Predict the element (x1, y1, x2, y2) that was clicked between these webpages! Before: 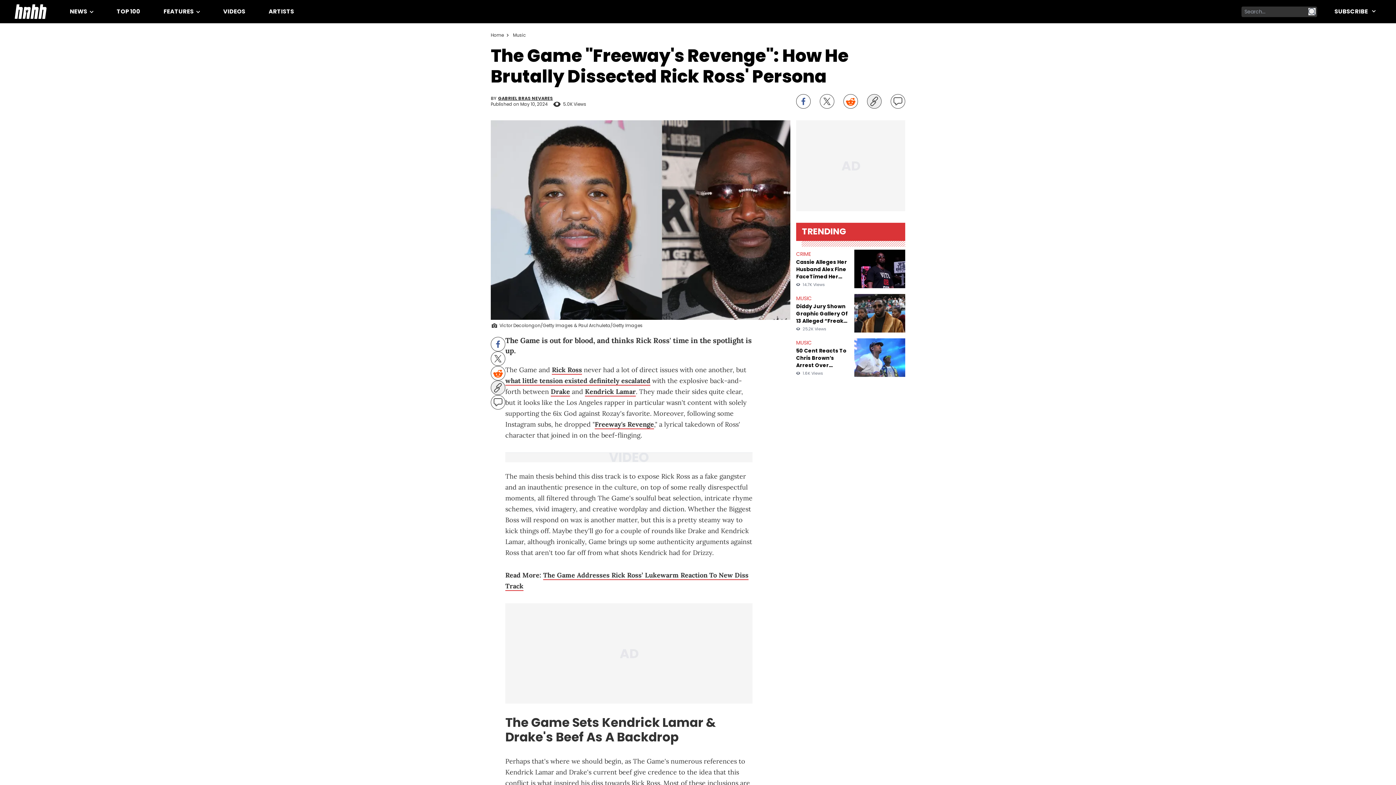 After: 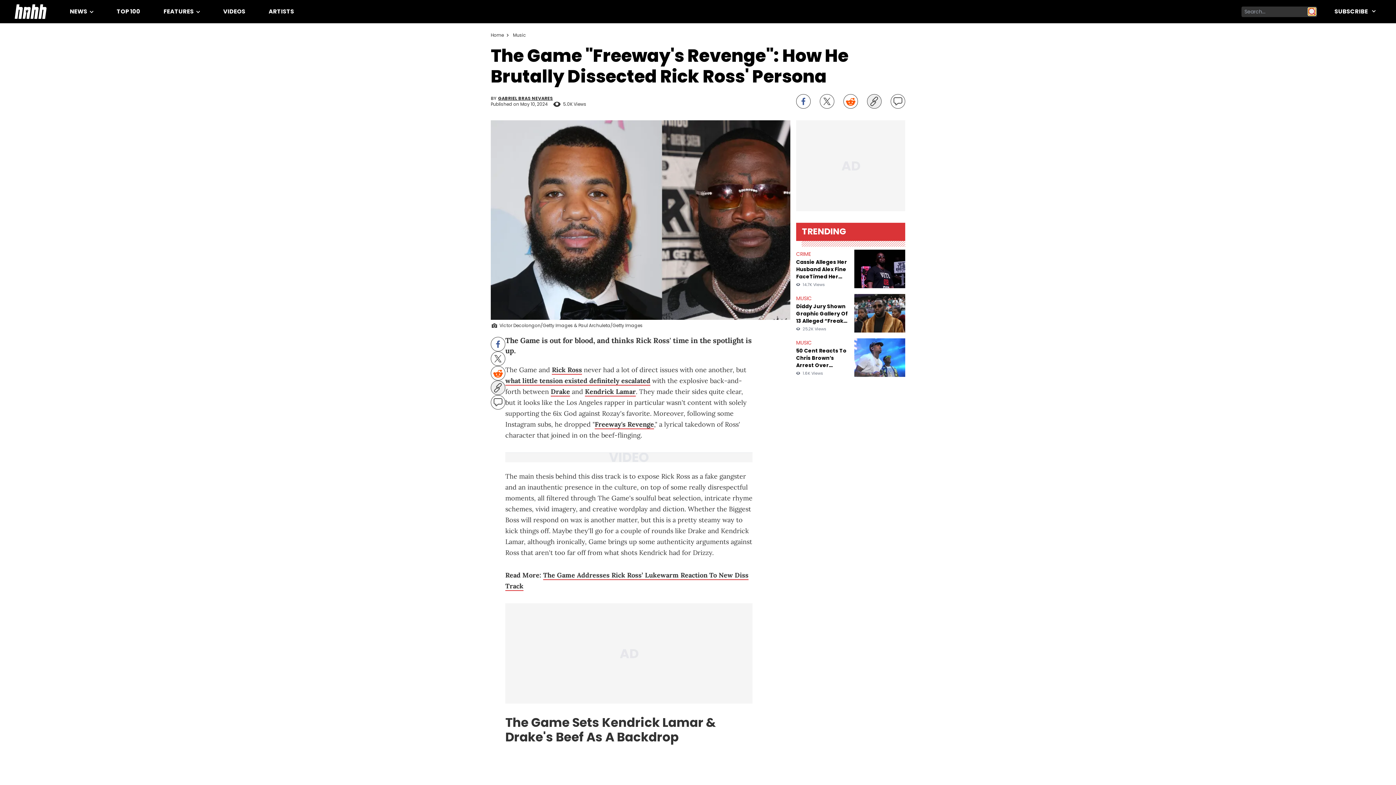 Action: label: search button bbox: (1308, 8, 1316, 15)